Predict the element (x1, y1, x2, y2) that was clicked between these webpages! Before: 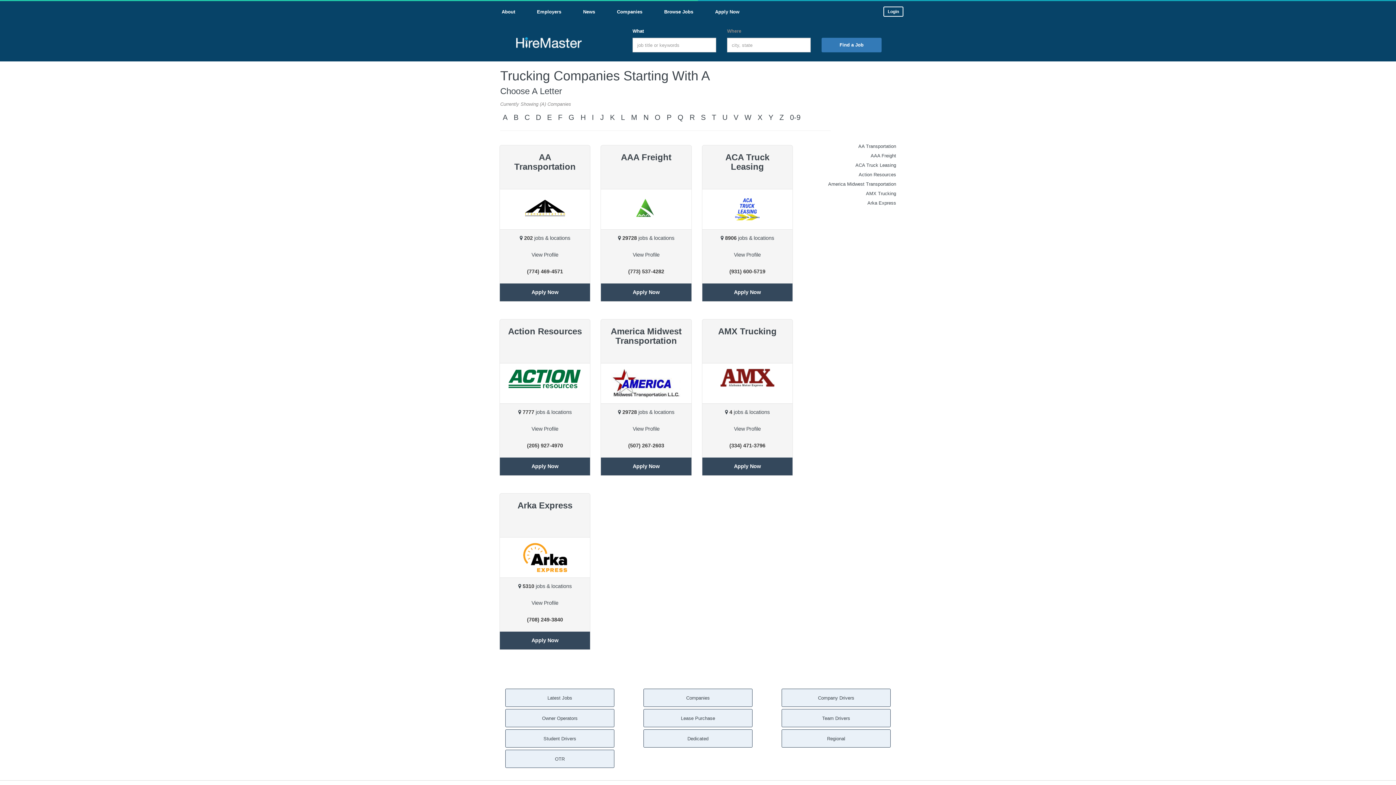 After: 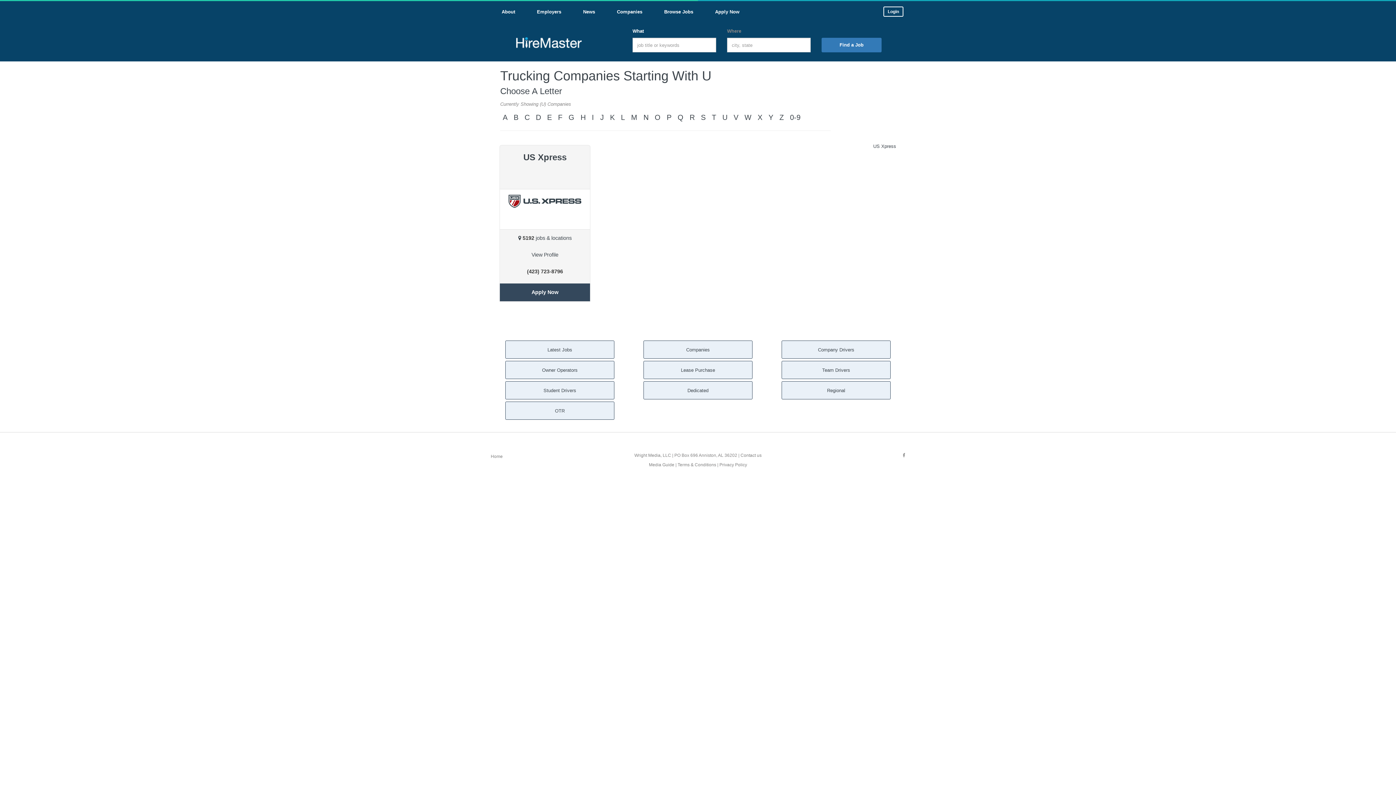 Action: label: U bbox: (720, 113, 729, 121)